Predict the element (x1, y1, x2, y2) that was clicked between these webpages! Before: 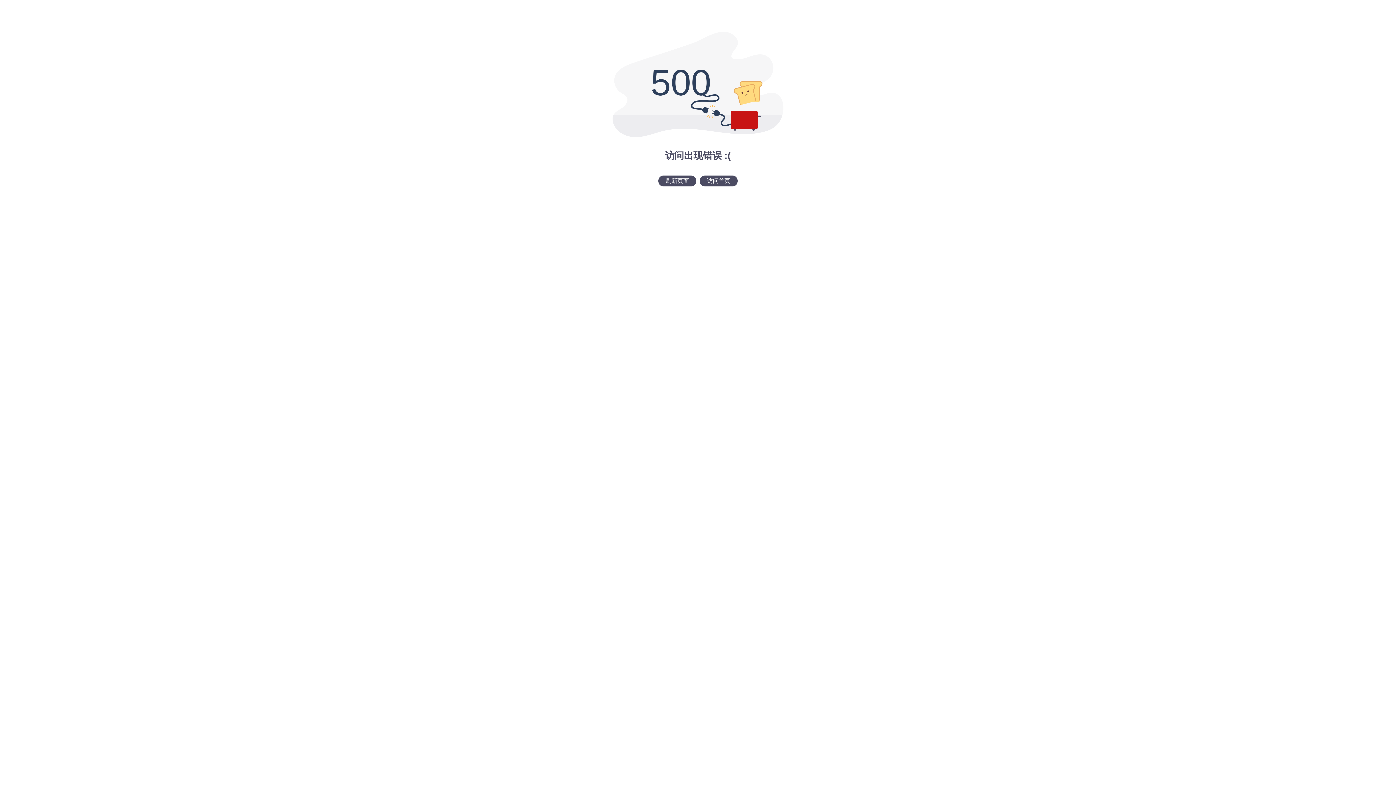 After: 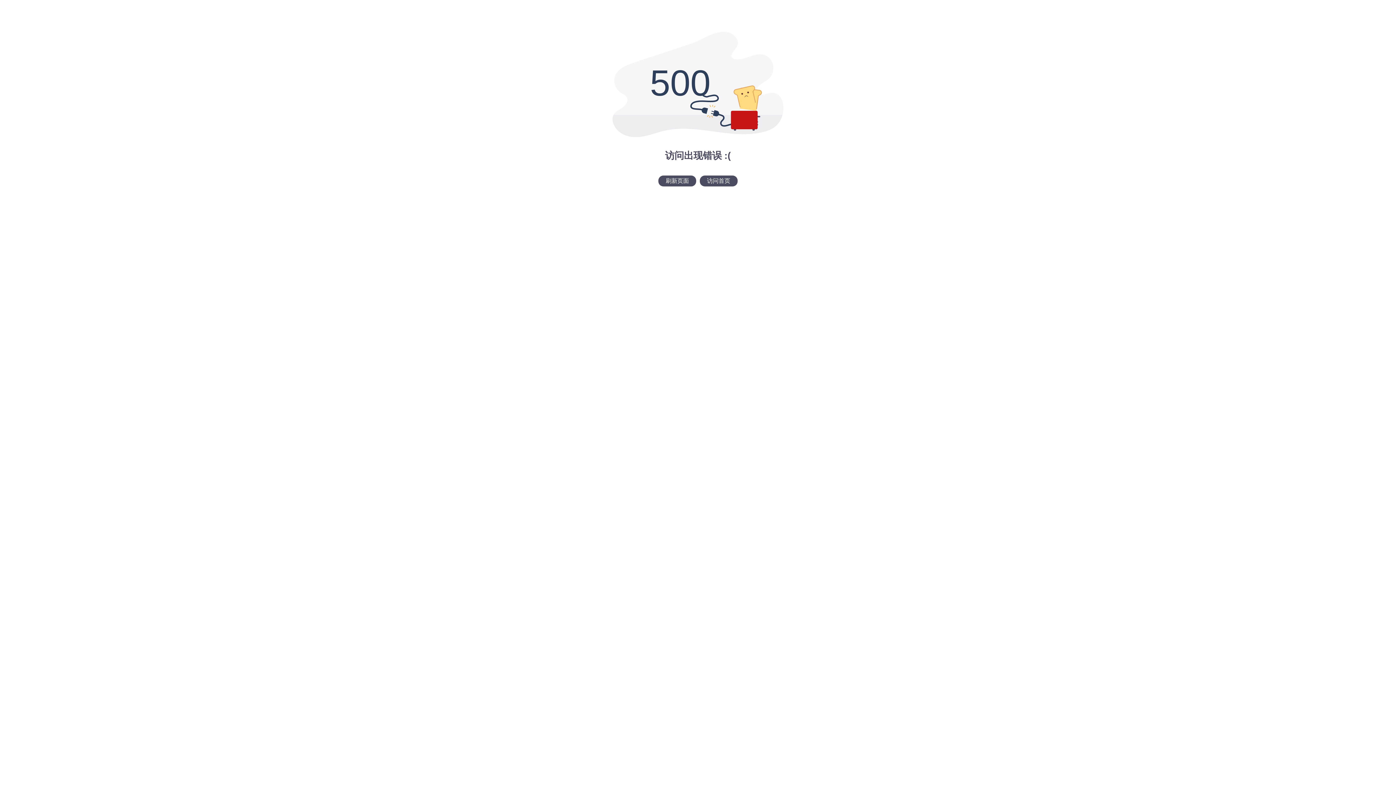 Action: label: 刷新页面 bbox: (658, 175, 696, 186)